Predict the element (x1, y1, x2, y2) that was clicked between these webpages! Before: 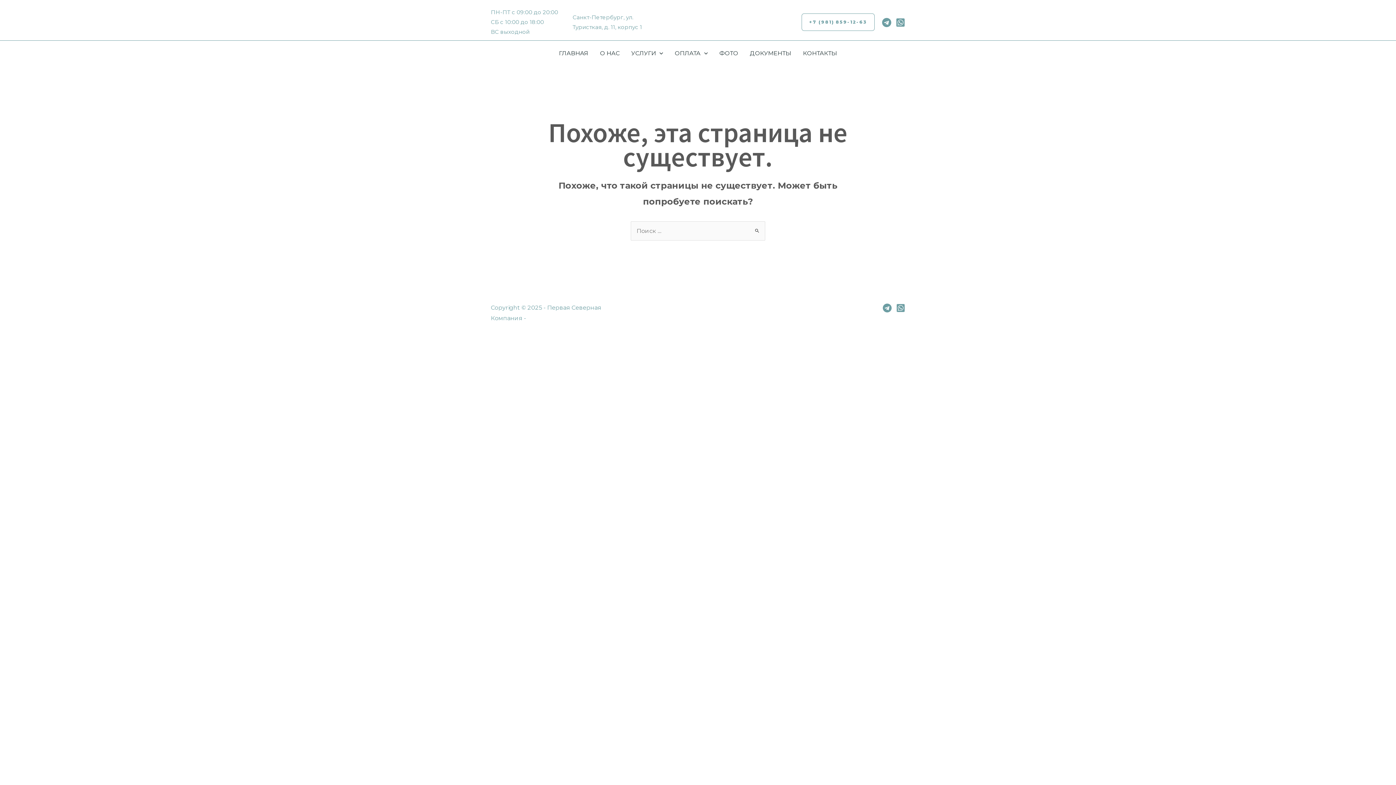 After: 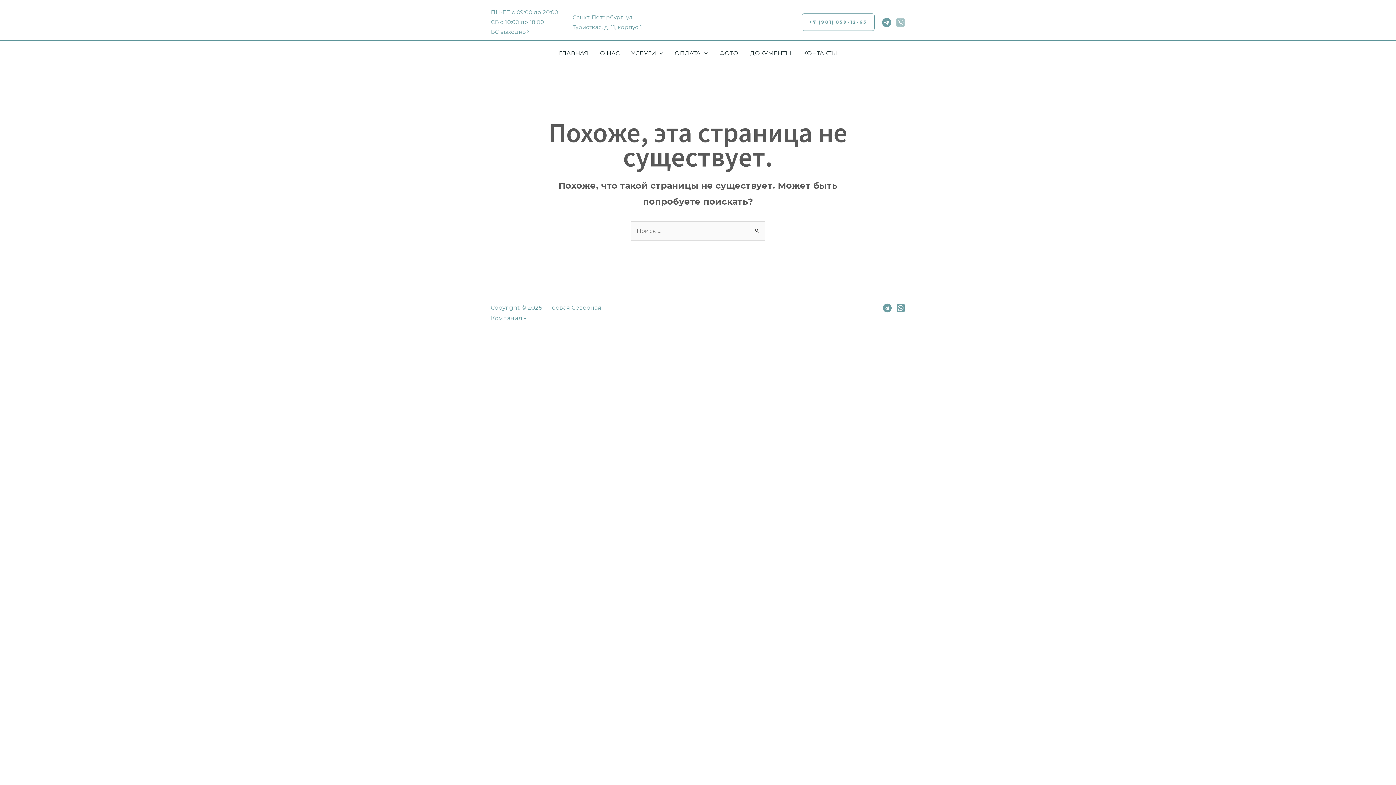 Action: label: Whatsapp bbox: (896, 17, 905, 27)